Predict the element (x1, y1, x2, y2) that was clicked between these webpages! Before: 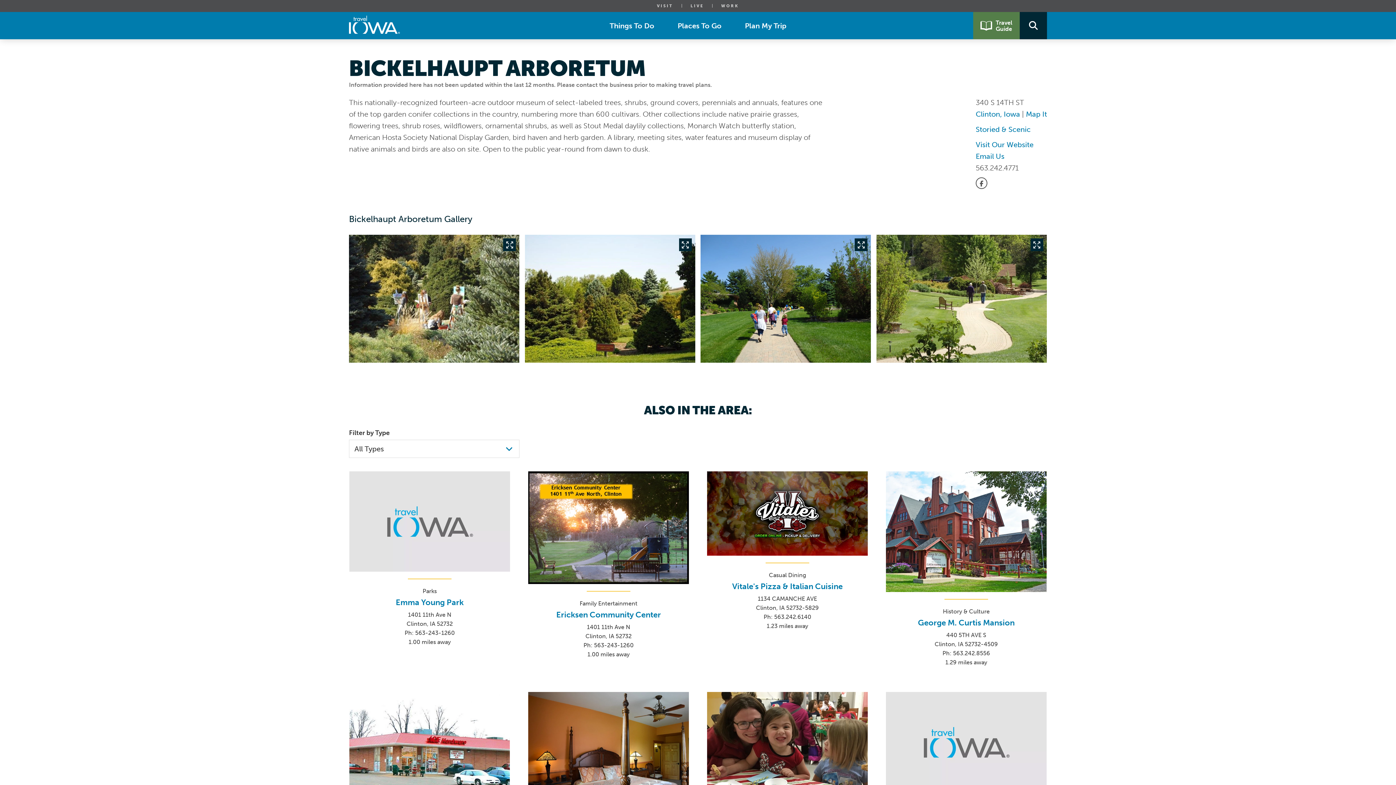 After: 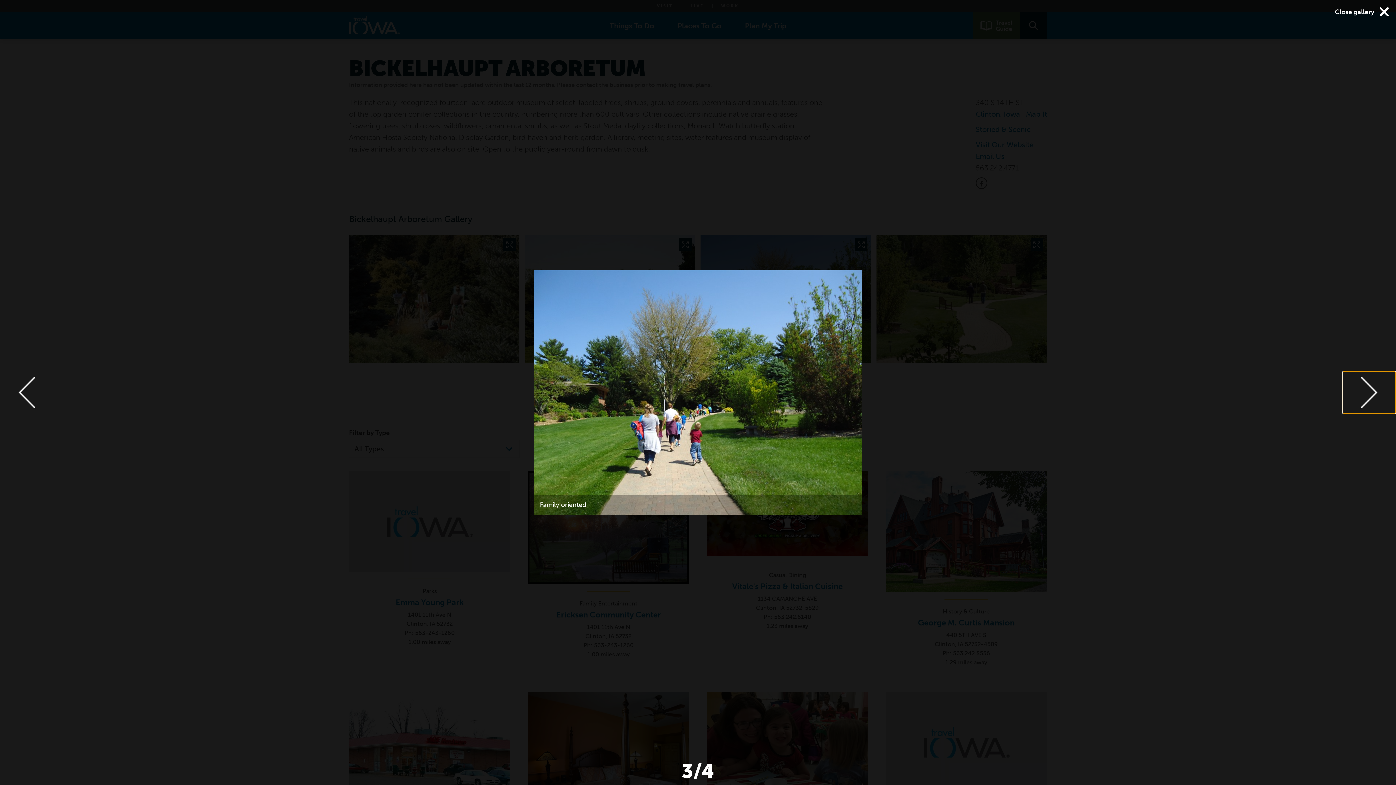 Action: bbox: (700, 234, 871, 362)